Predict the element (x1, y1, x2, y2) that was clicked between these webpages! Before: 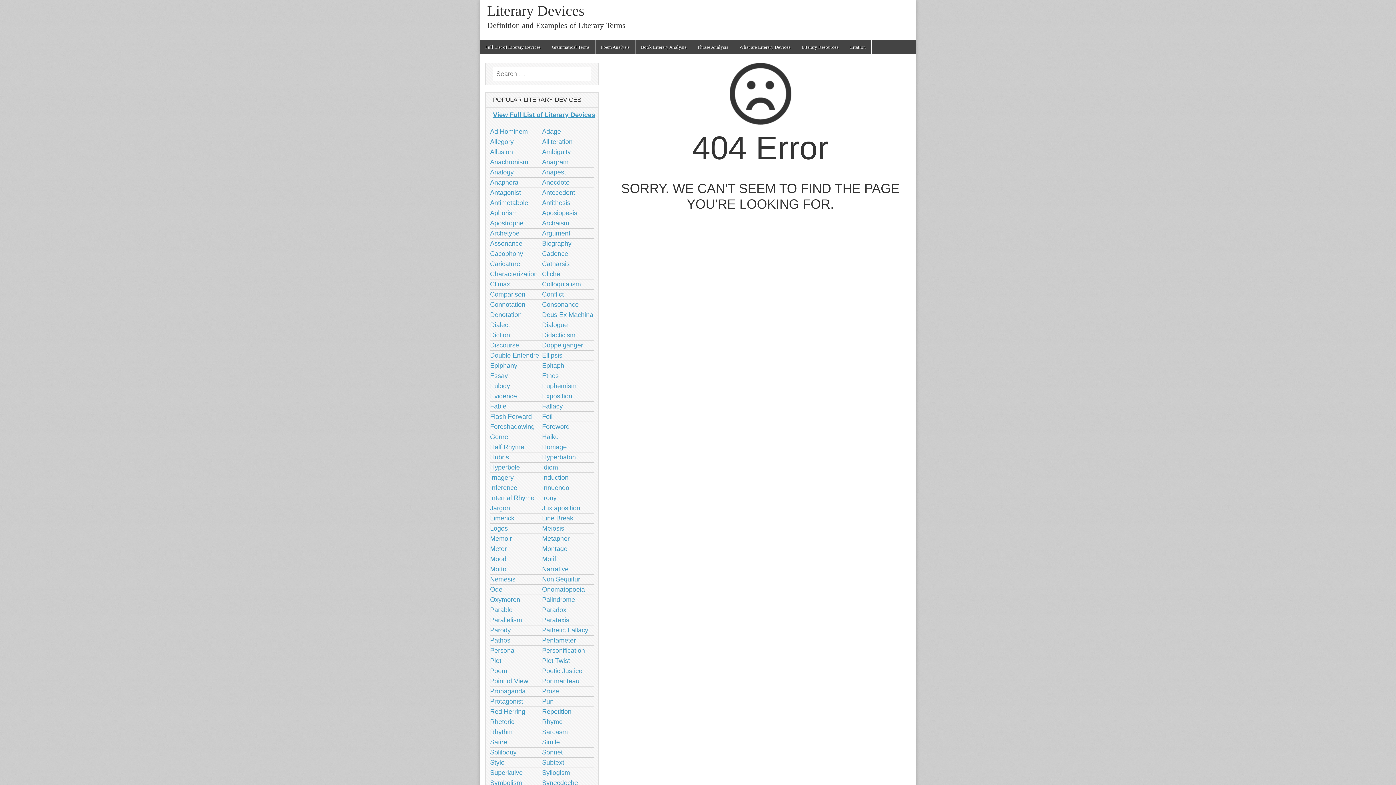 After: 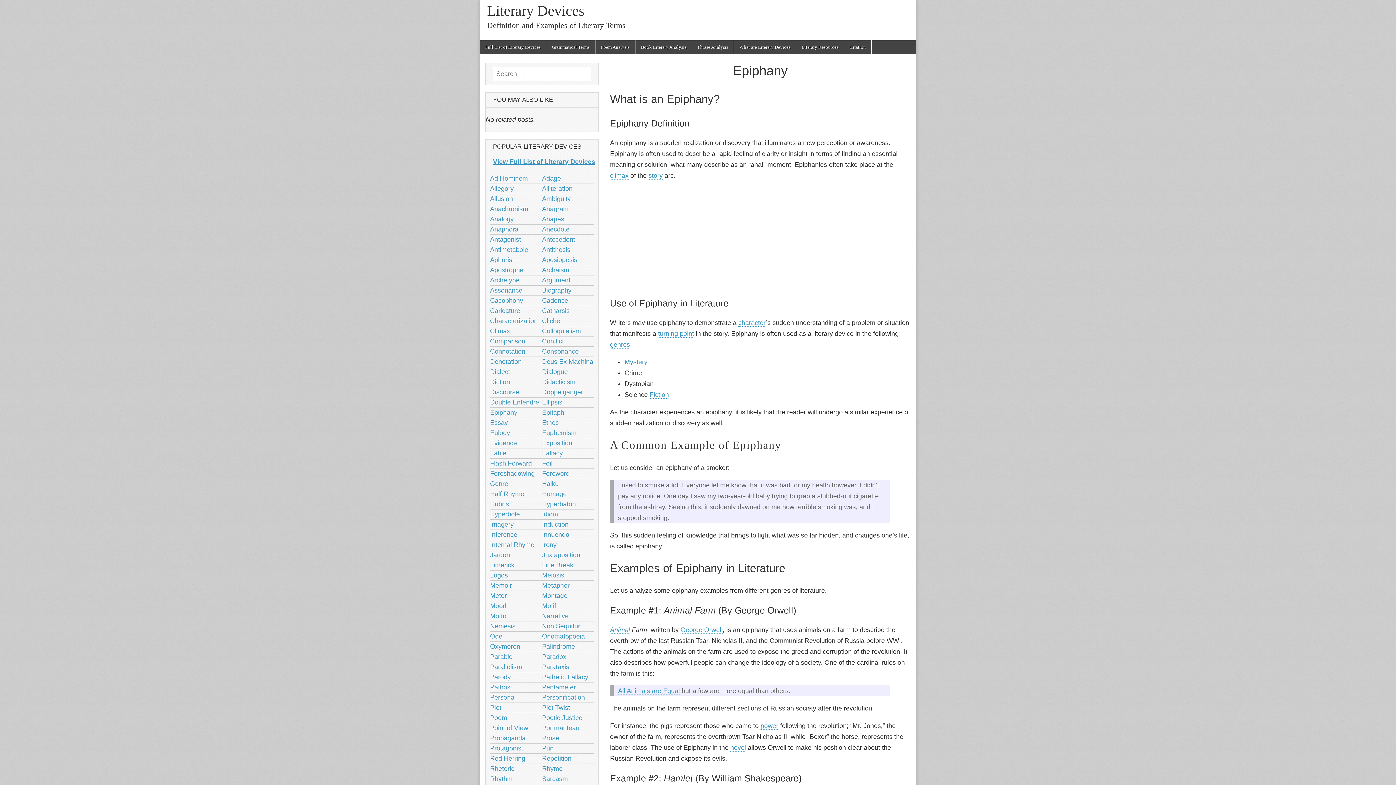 Action: label: Epiphany bbox: (490, 362, 517, 369)